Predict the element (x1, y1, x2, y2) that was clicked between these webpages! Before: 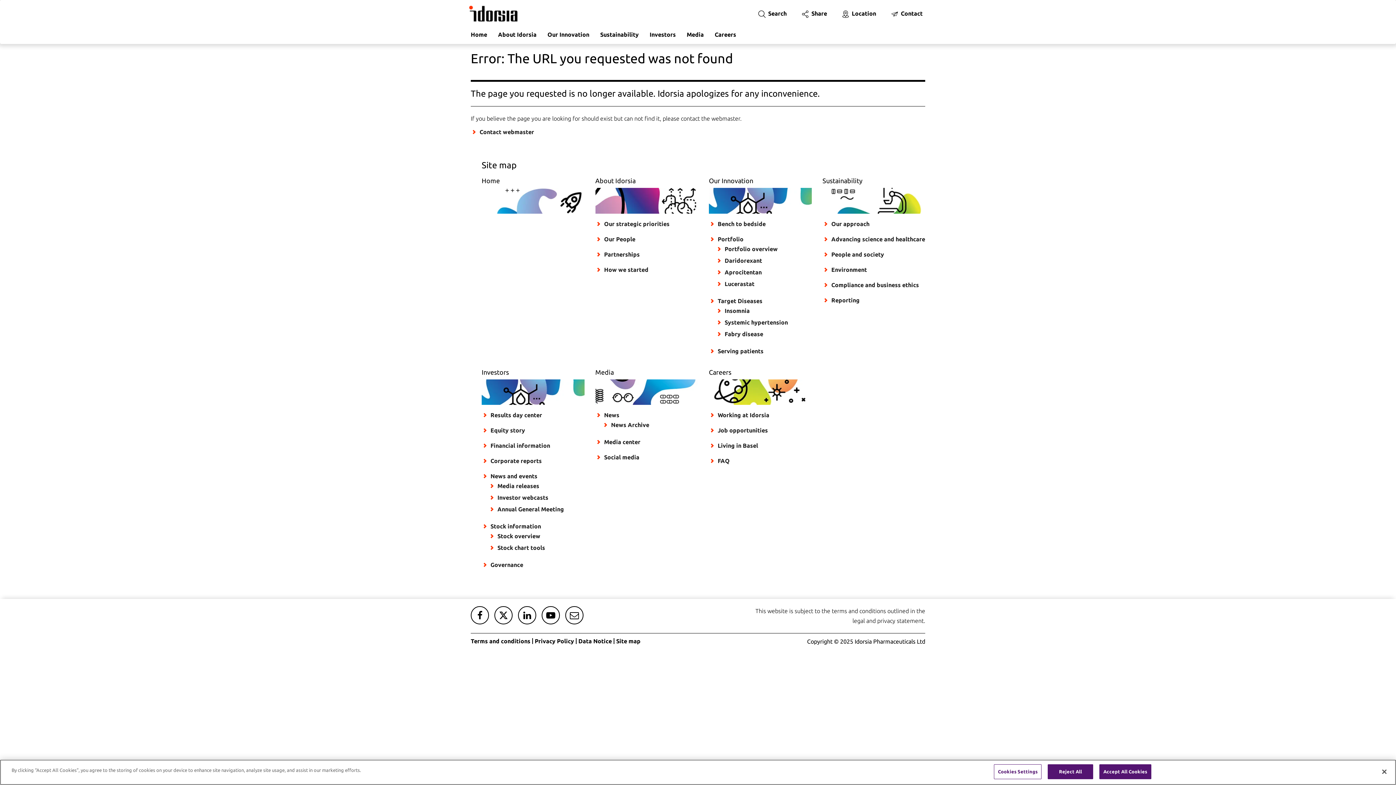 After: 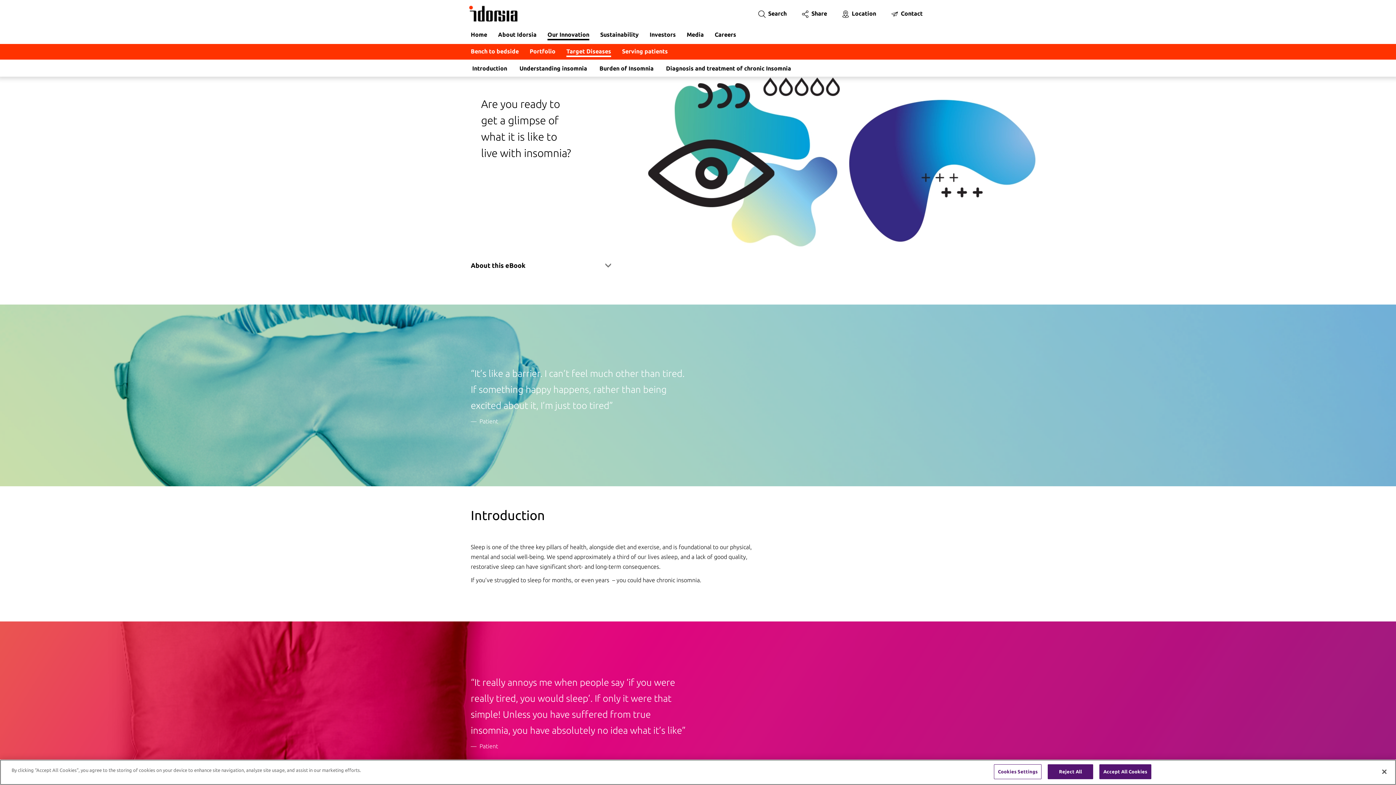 Action: label: Insomnia bbox: (724, 307, 749, 314)